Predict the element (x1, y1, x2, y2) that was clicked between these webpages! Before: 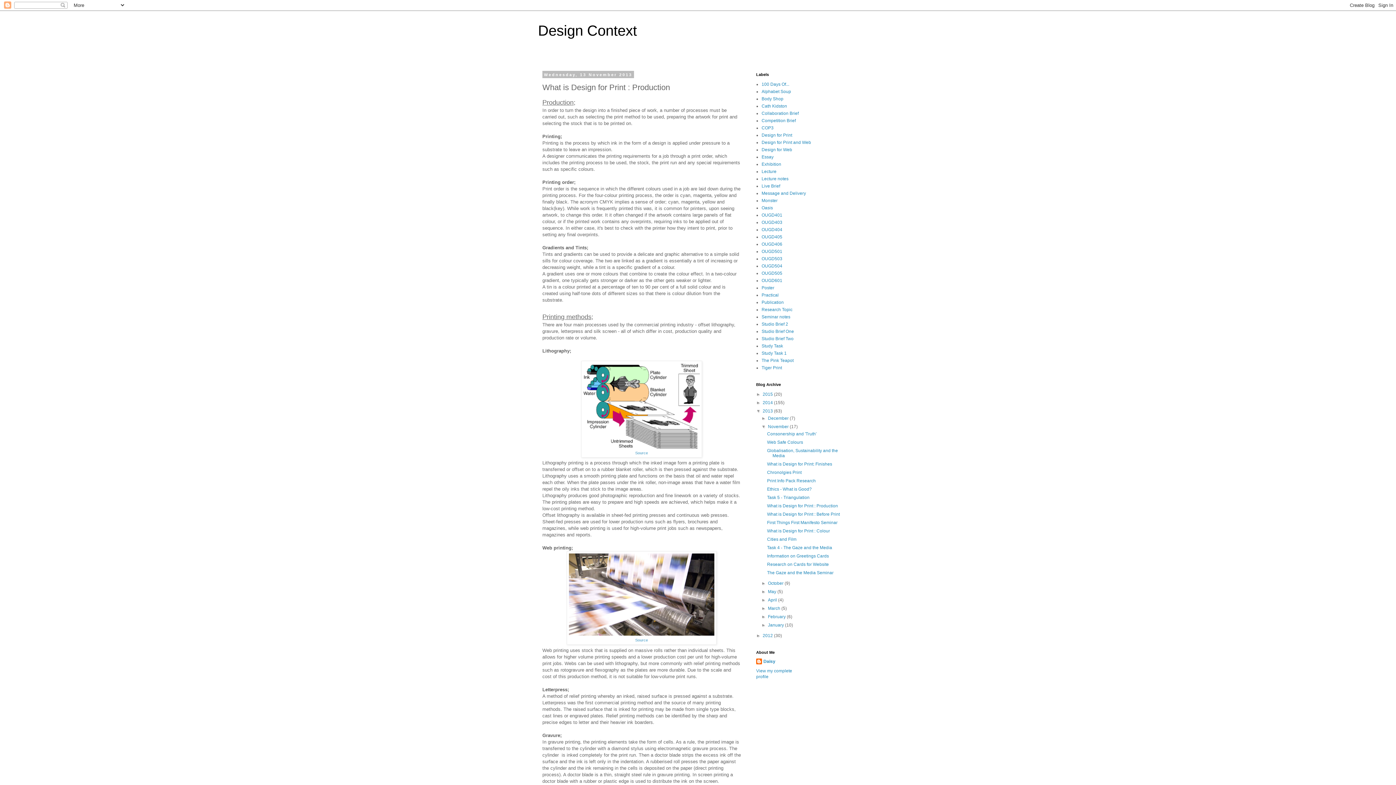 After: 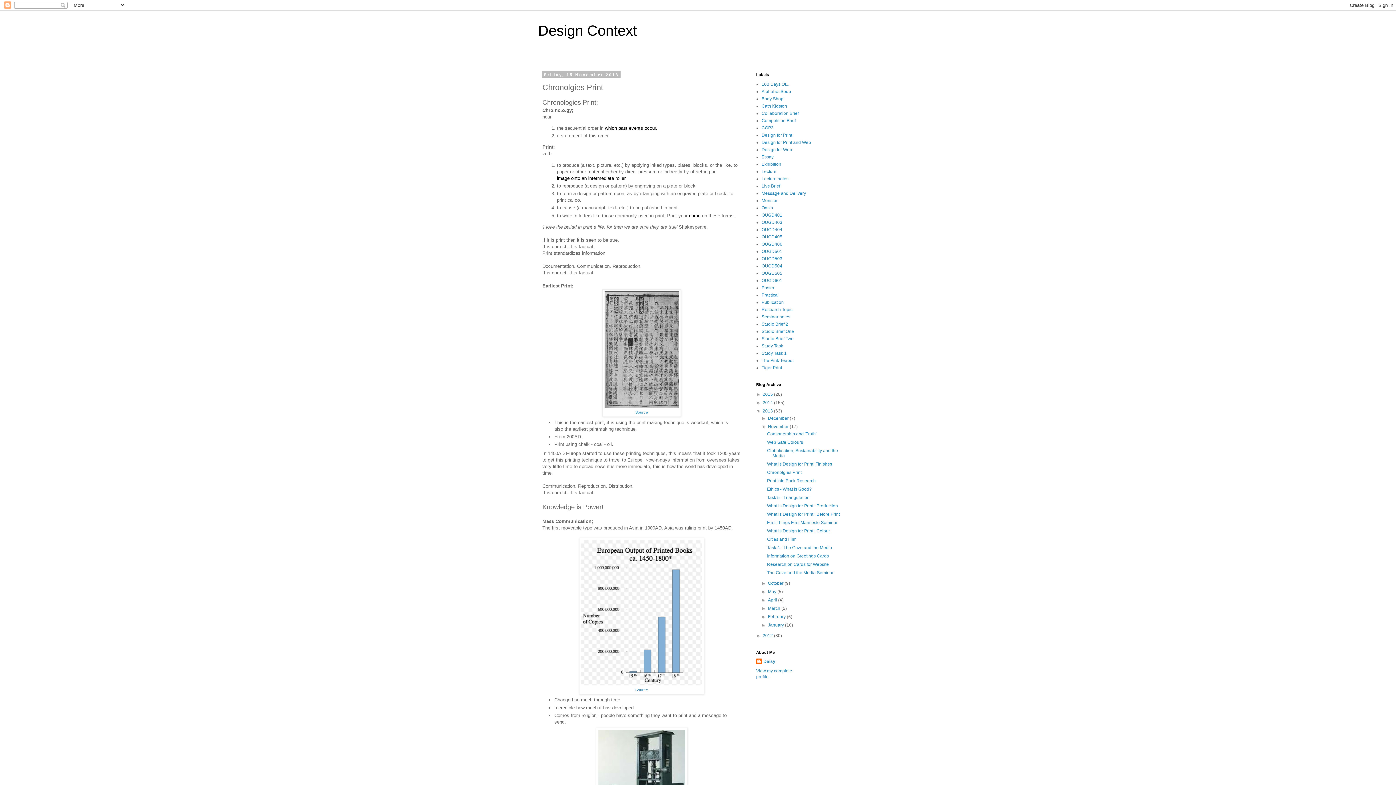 Action: bbox: (767, 470, 801, 475) label: Chronolgies Print